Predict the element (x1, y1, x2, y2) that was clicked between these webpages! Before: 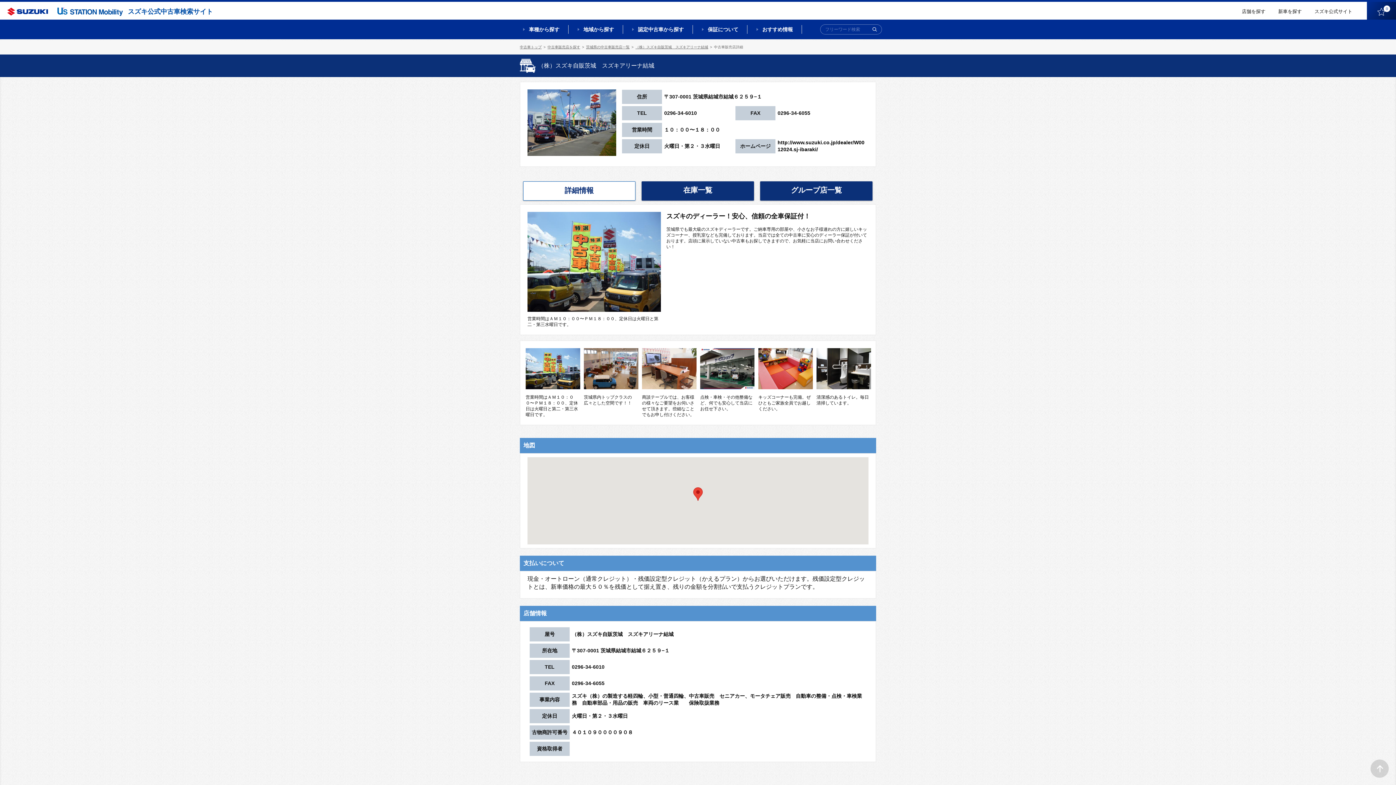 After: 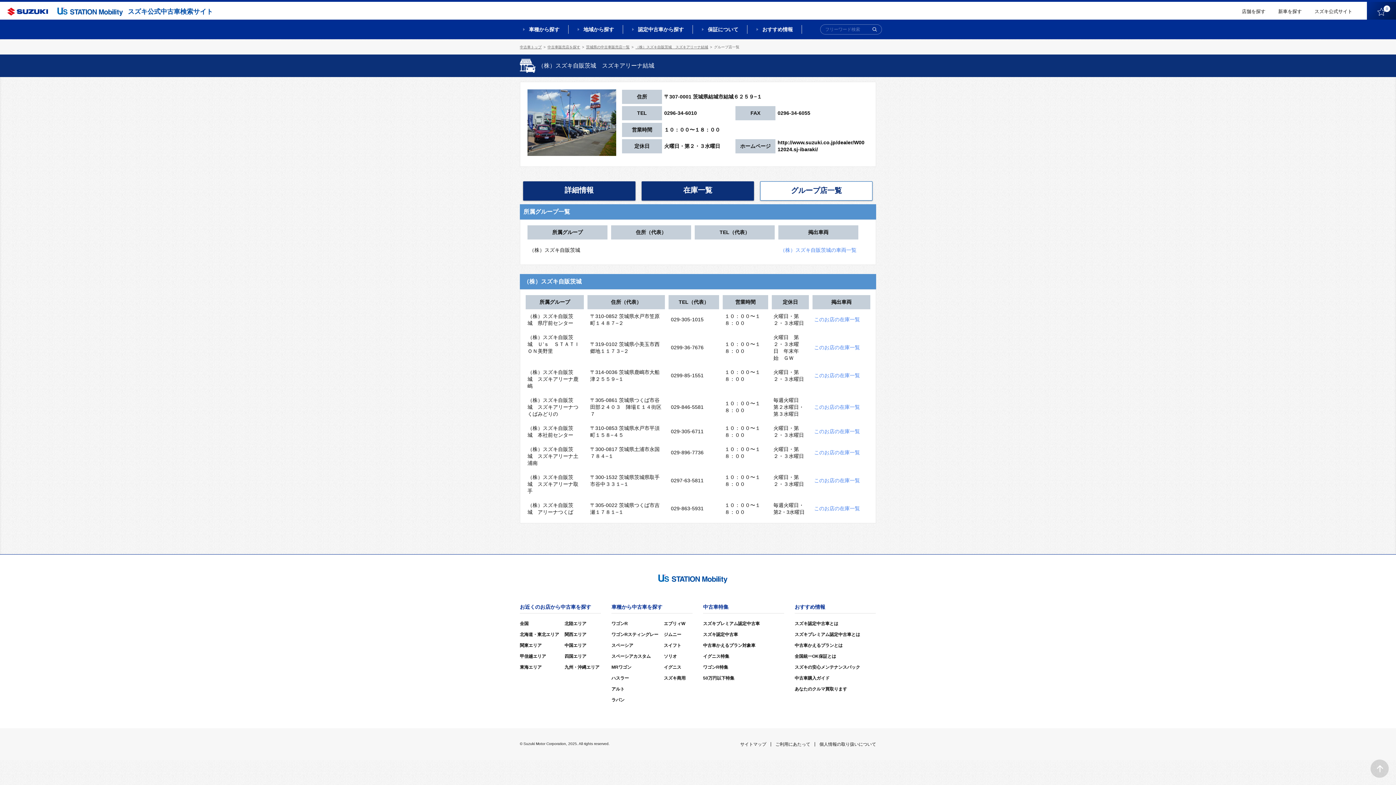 Action: bbox: (760, 181, 872, 200) label: グループ店一覧